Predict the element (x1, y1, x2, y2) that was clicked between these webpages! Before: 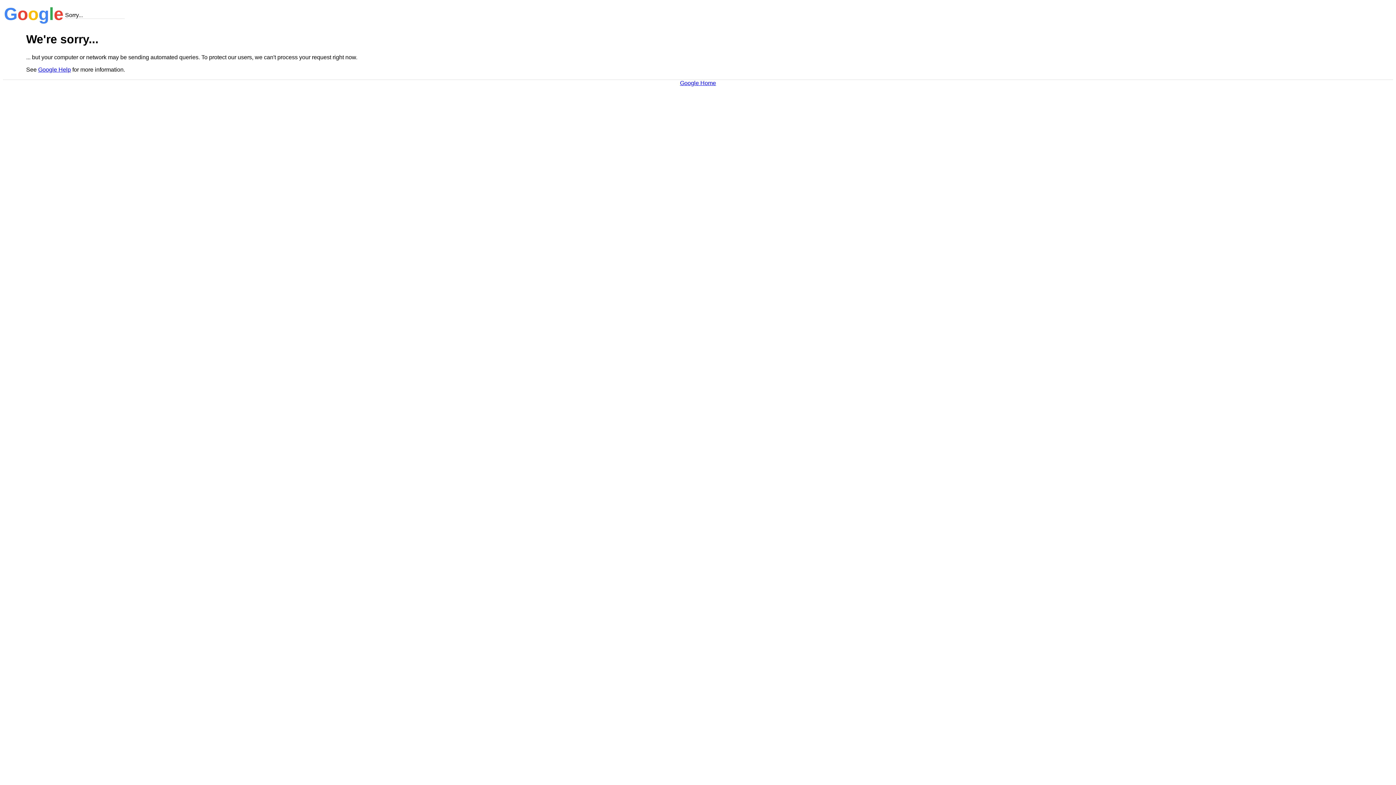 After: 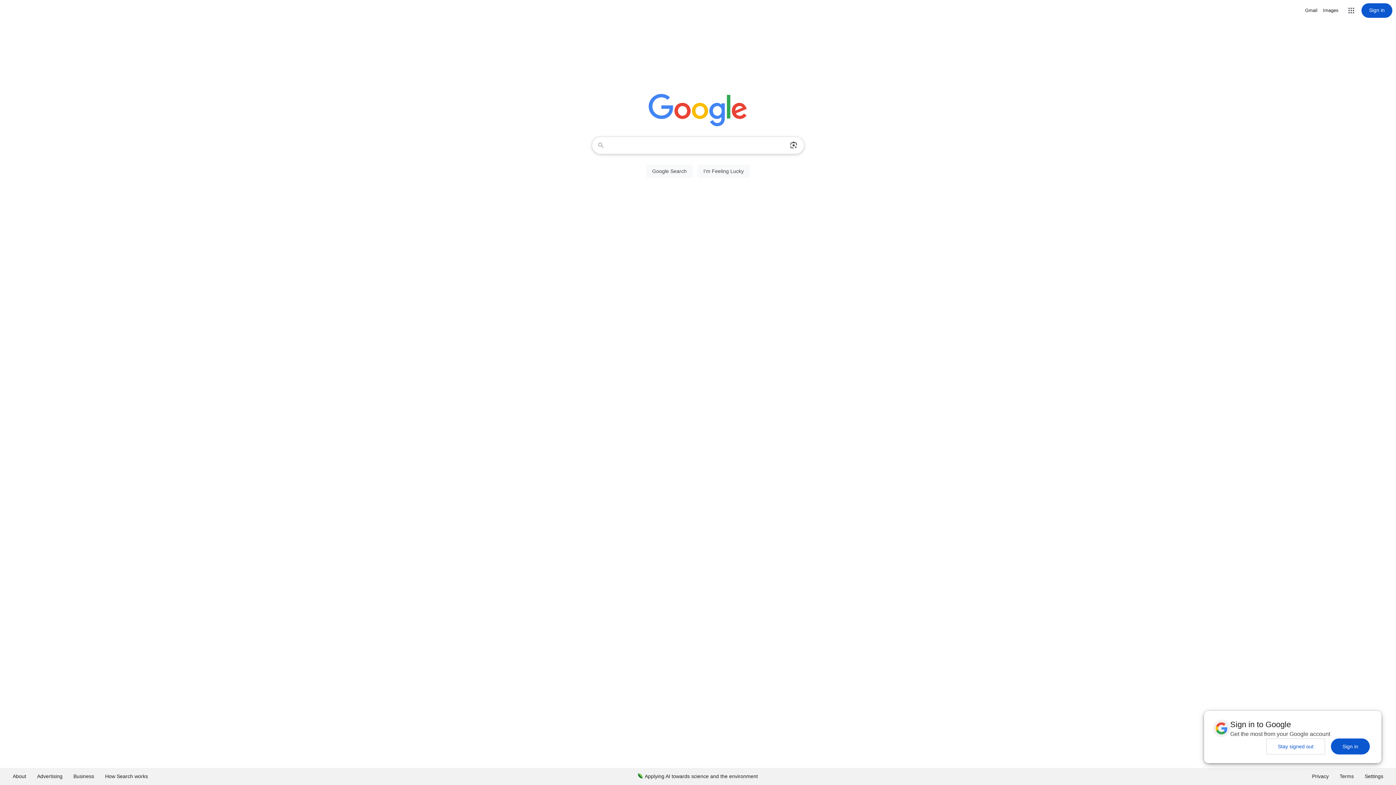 Action: label: Google Home bbox: (680, 79, 716, 86)